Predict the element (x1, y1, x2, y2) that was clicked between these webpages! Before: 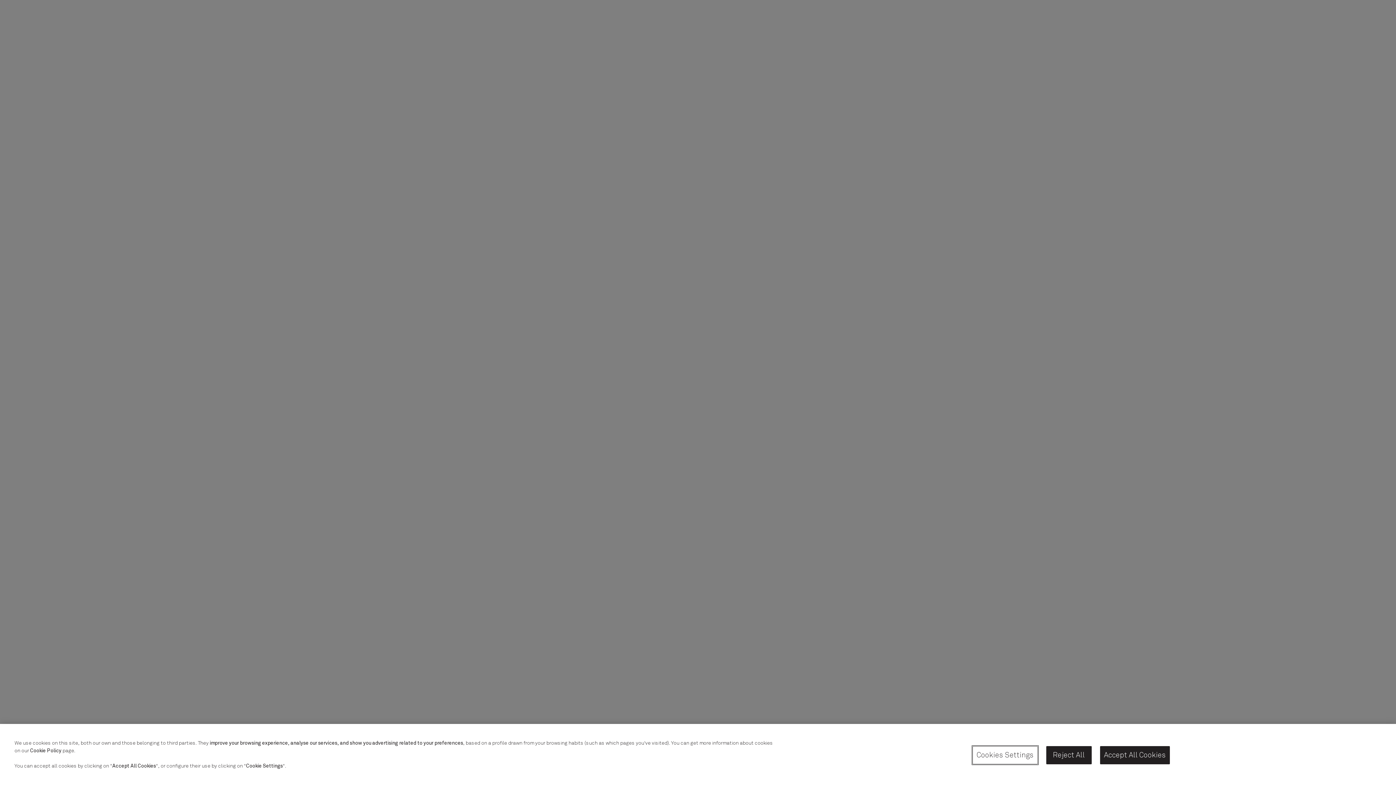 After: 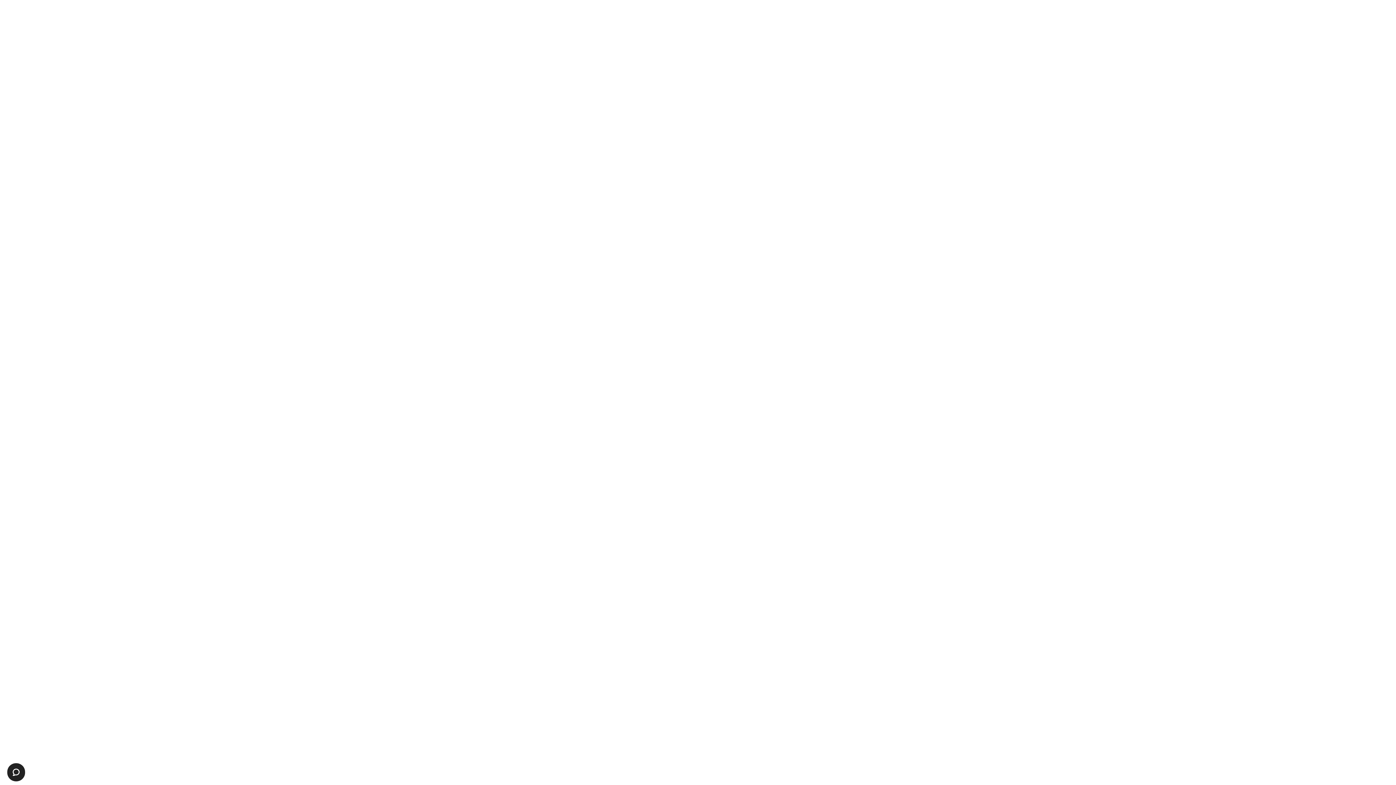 Action: label: Accept All Cookies bbox: (1100, 746, 1170, 764)